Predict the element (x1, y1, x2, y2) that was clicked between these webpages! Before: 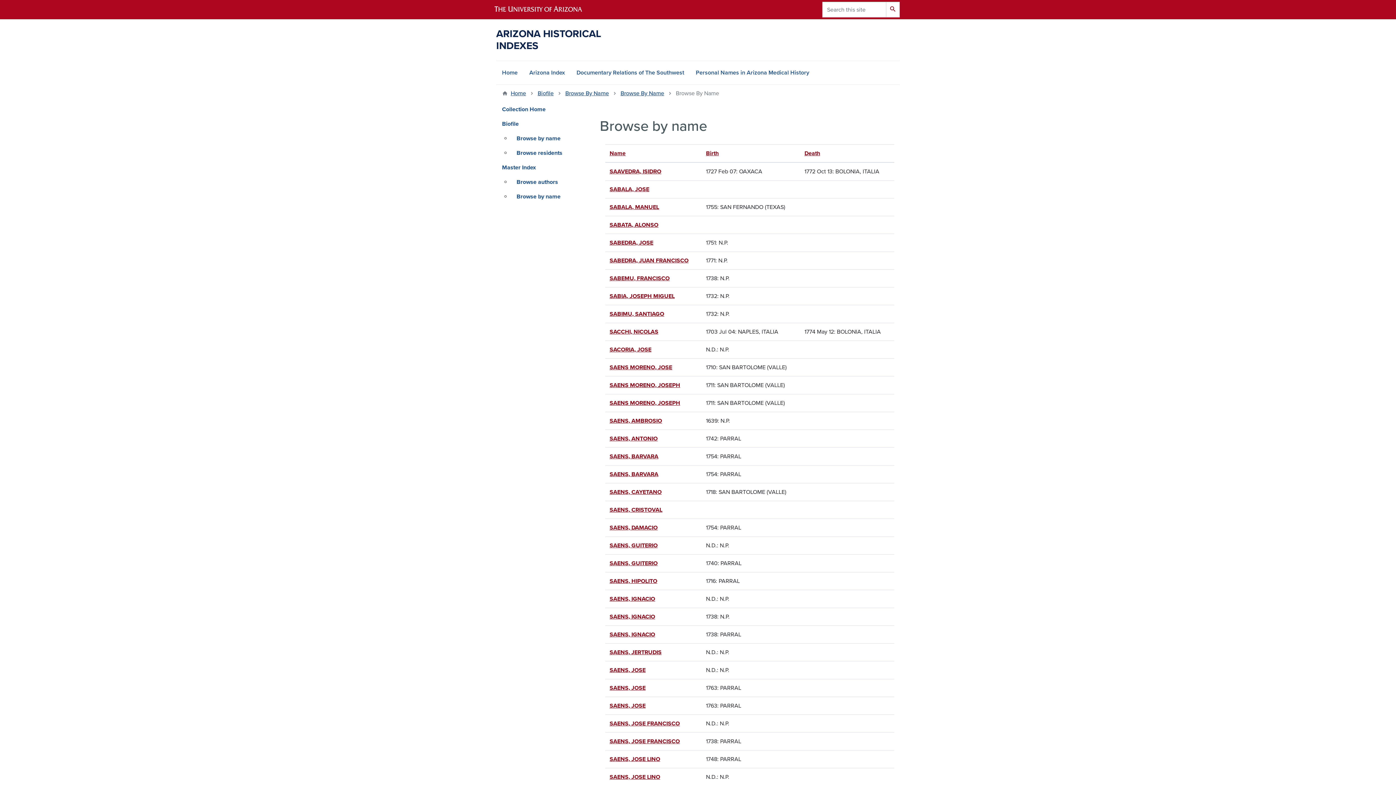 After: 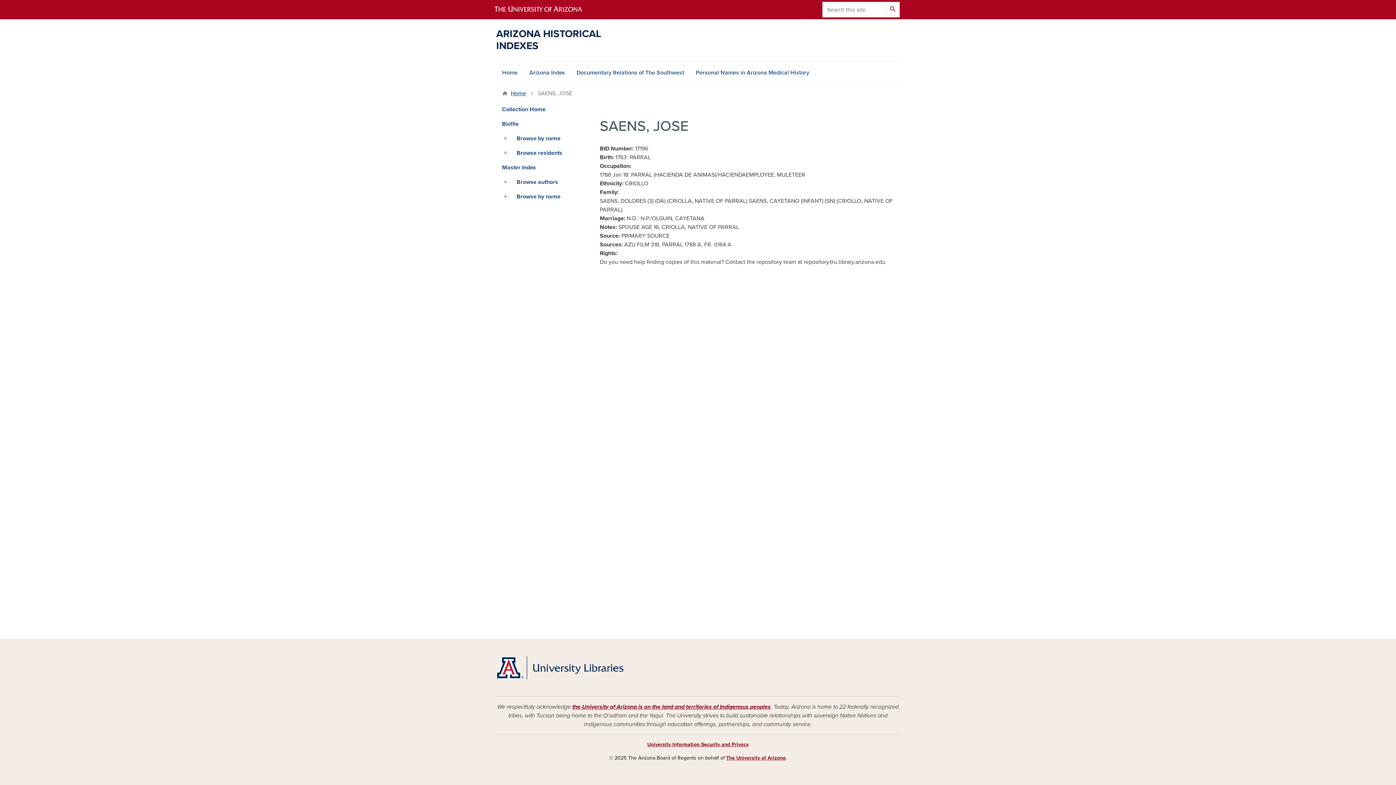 Action: label: SAENS, JOSE bbox: (609, 684, 645, 692)